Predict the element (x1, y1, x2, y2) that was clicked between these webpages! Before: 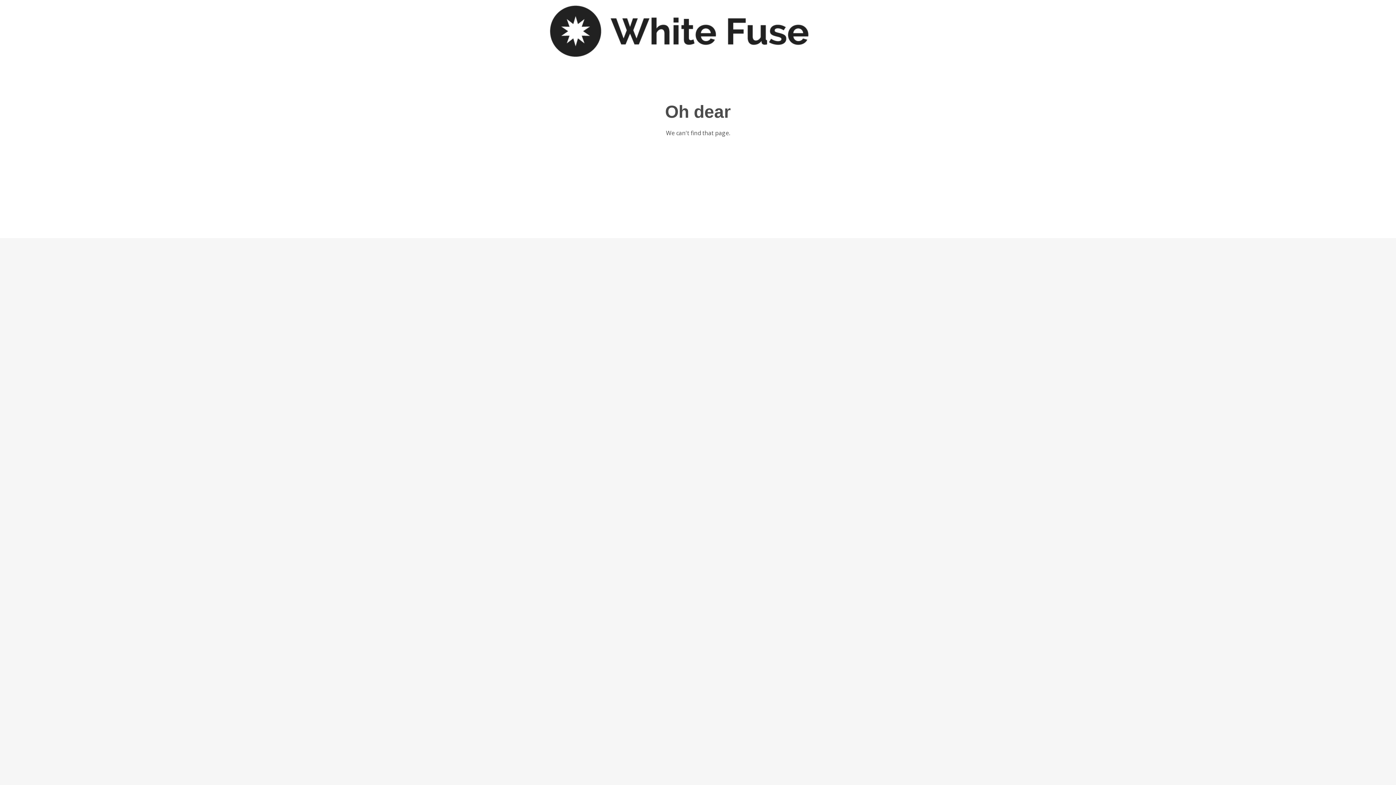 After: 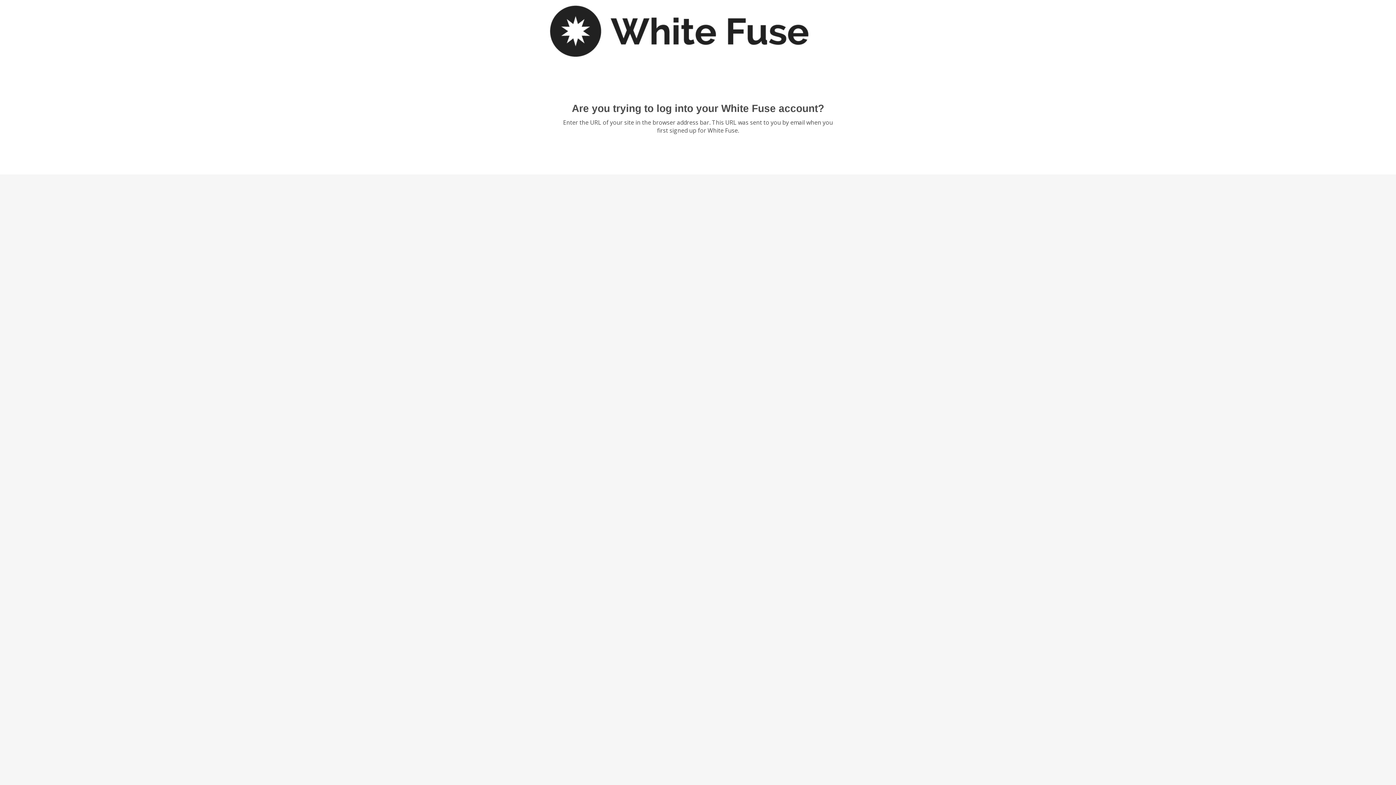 Action: bbox: (550, 5, 846, 56)